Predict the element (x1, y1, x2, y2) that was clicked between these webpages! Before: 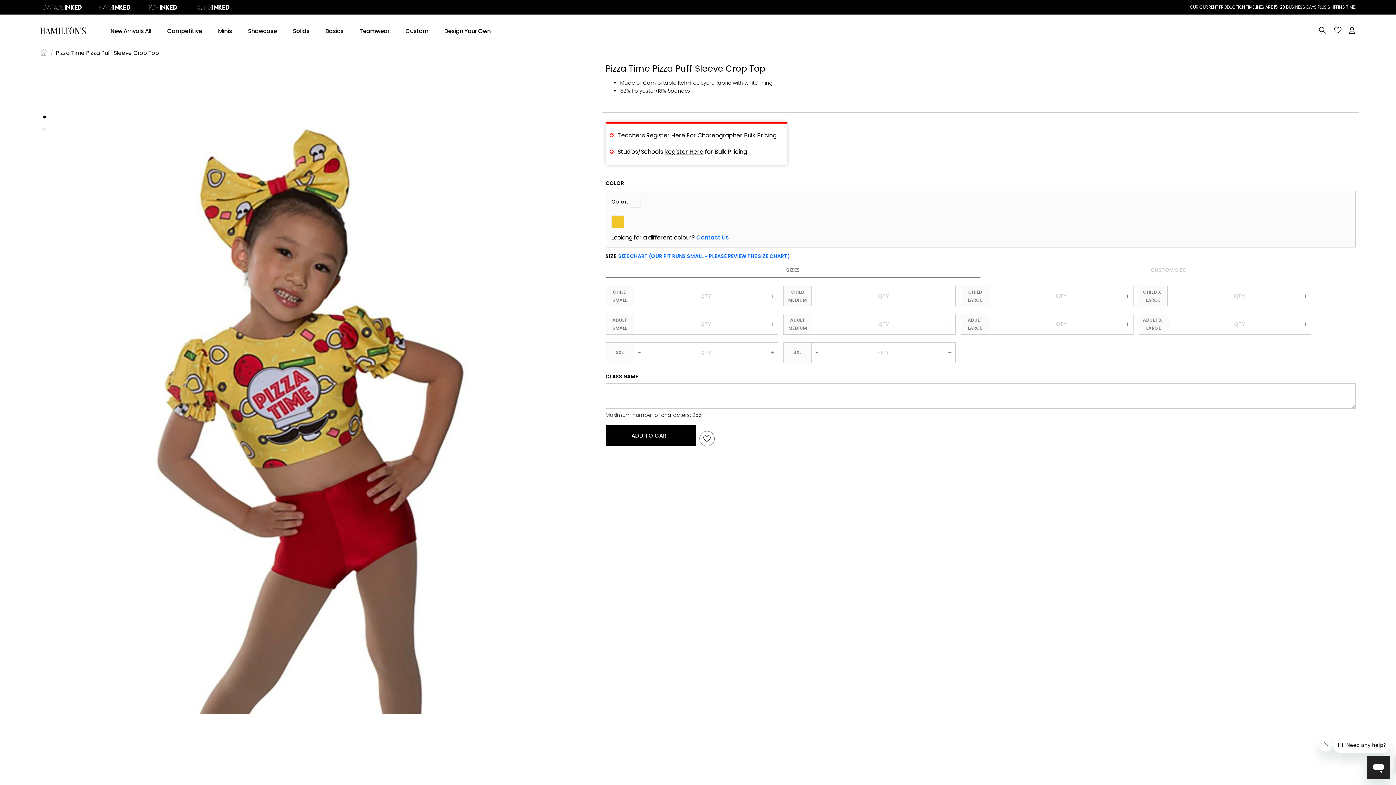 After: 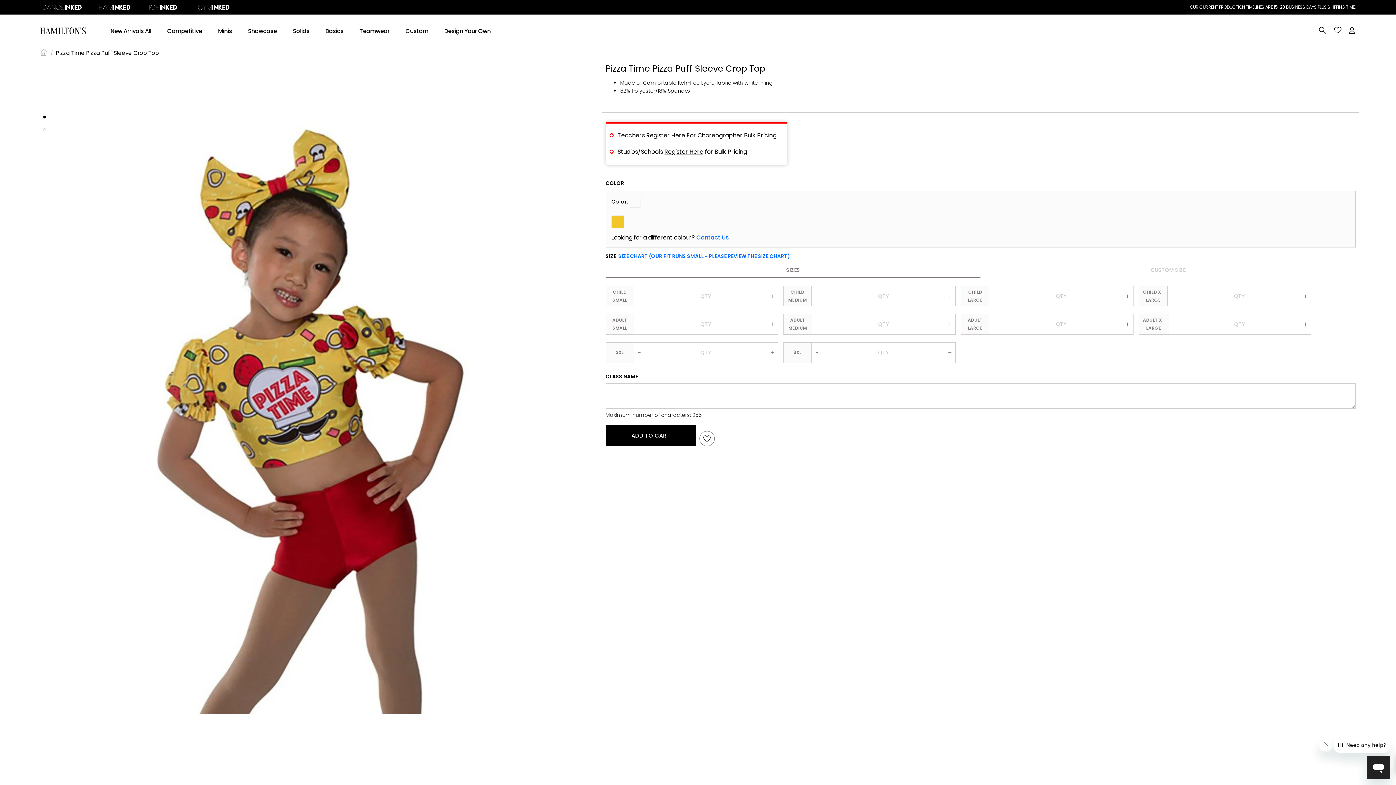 Action: bbox: (811, 292, 822, 300) label: -